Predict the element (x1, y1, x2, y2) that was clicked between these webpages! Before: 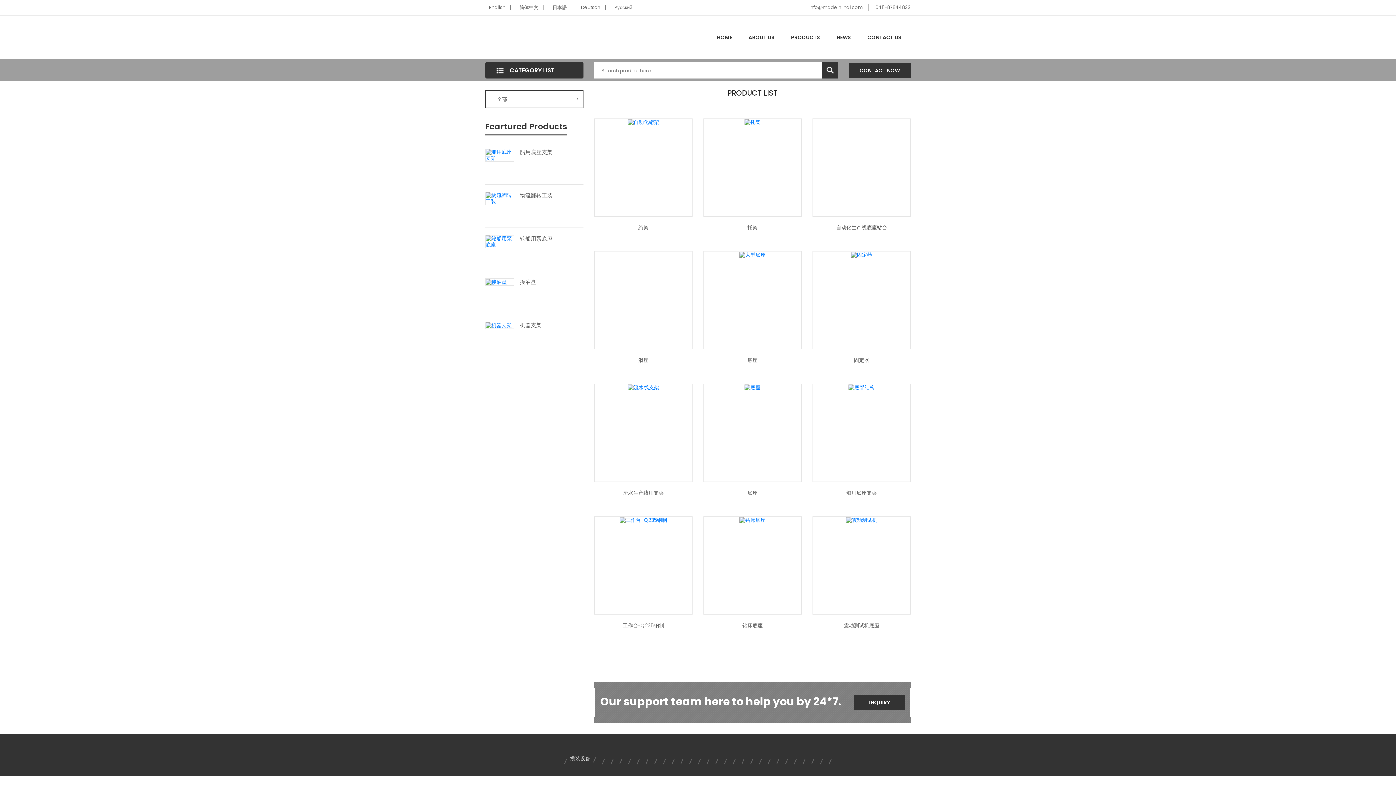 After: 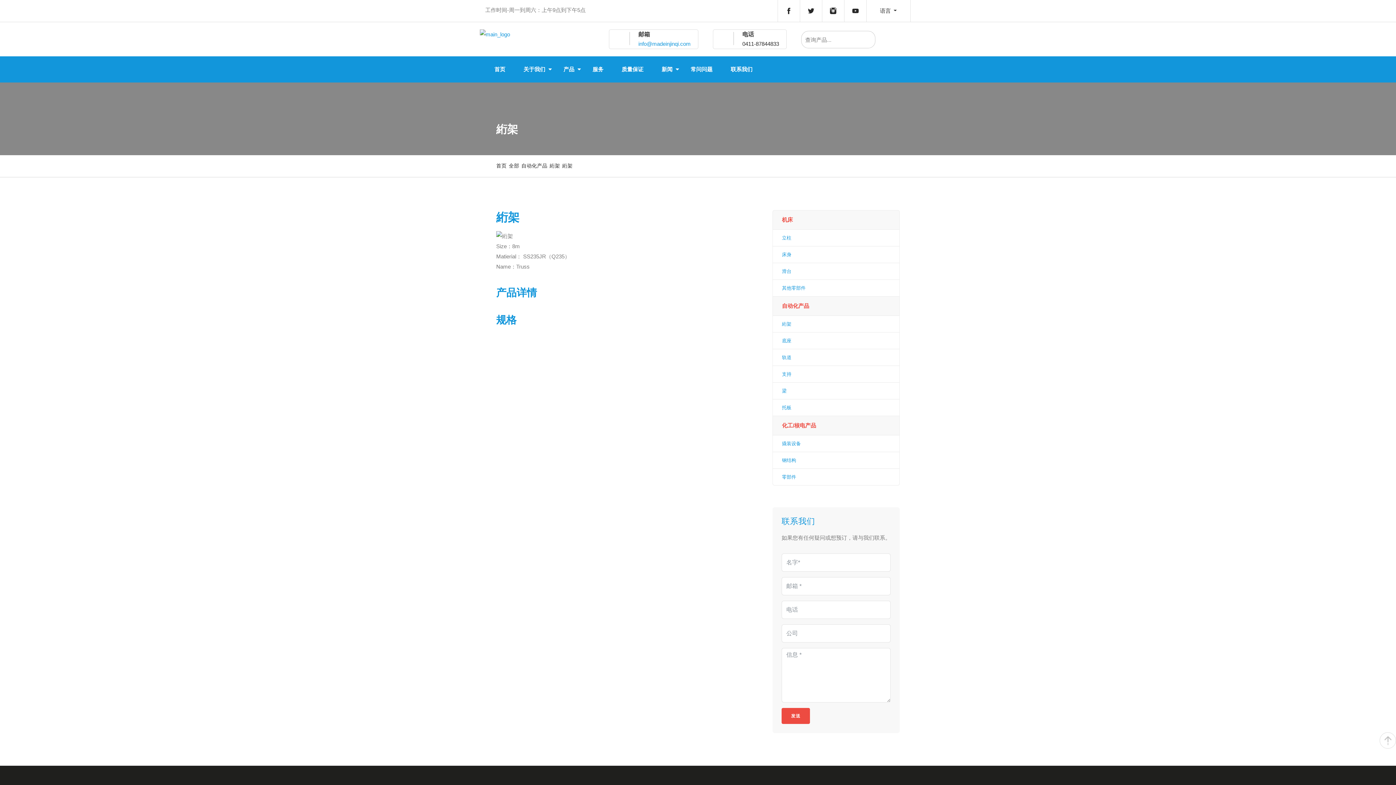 Action: bbox: (627, 118, 659, 125)